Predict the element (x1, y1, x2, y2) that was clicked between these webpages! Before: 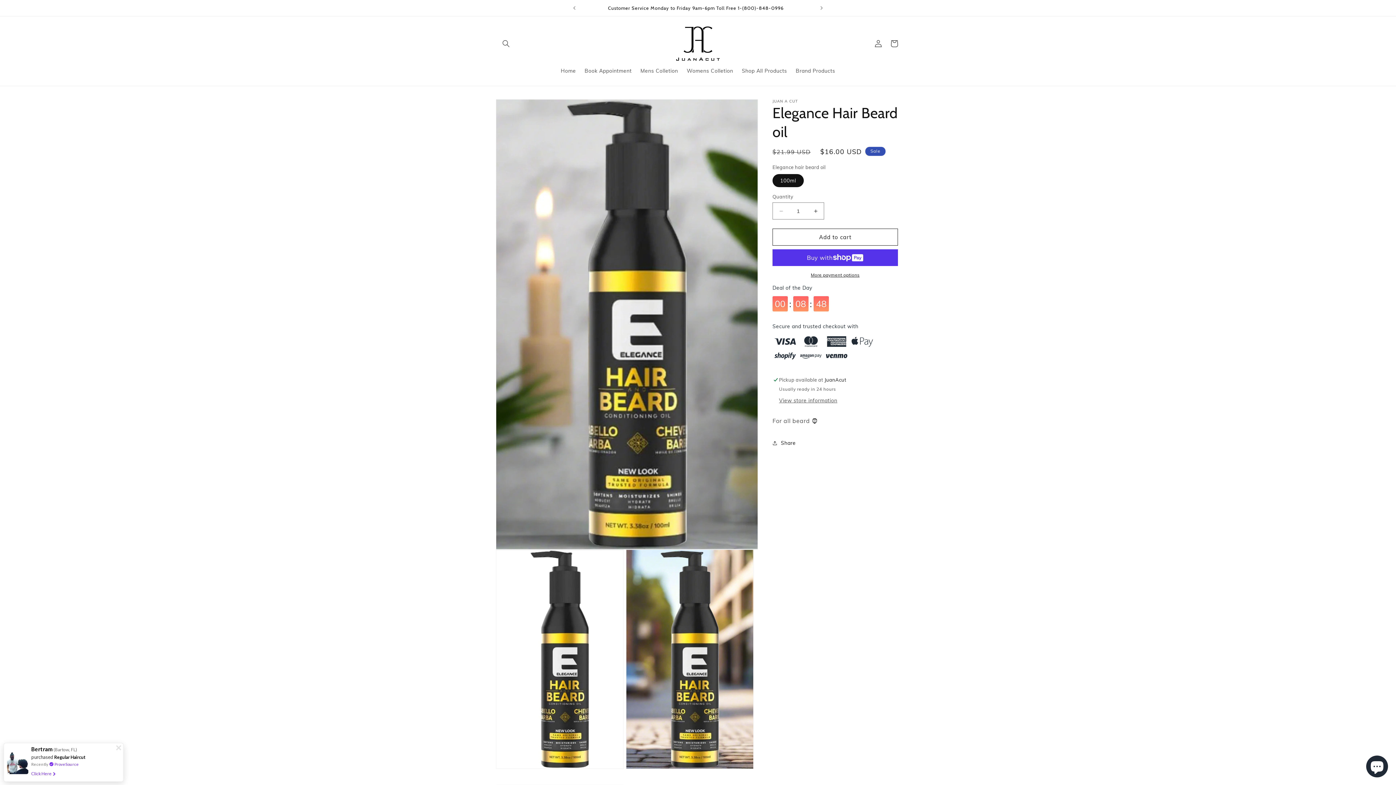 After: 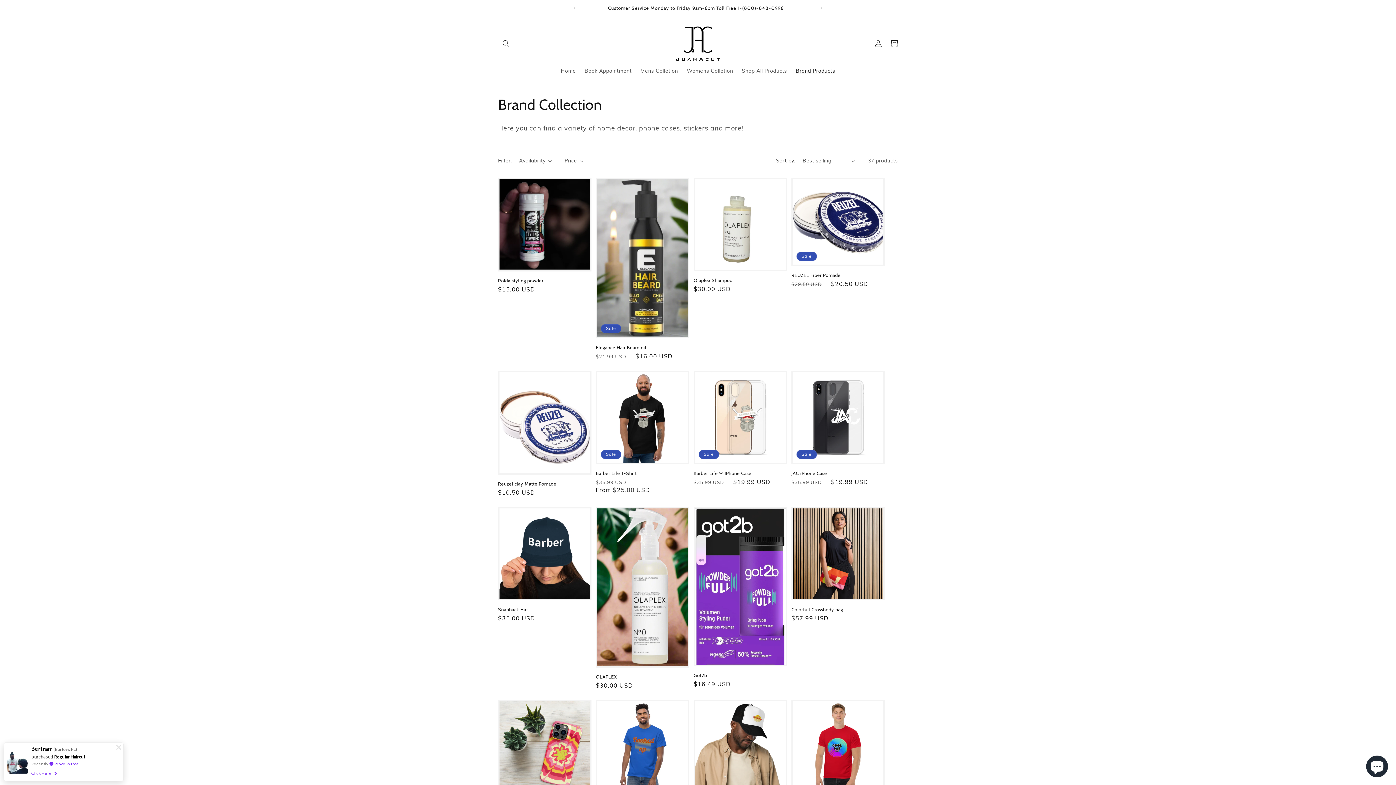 Action: label: Brand Products bbox: (791, 63, 839, 78)